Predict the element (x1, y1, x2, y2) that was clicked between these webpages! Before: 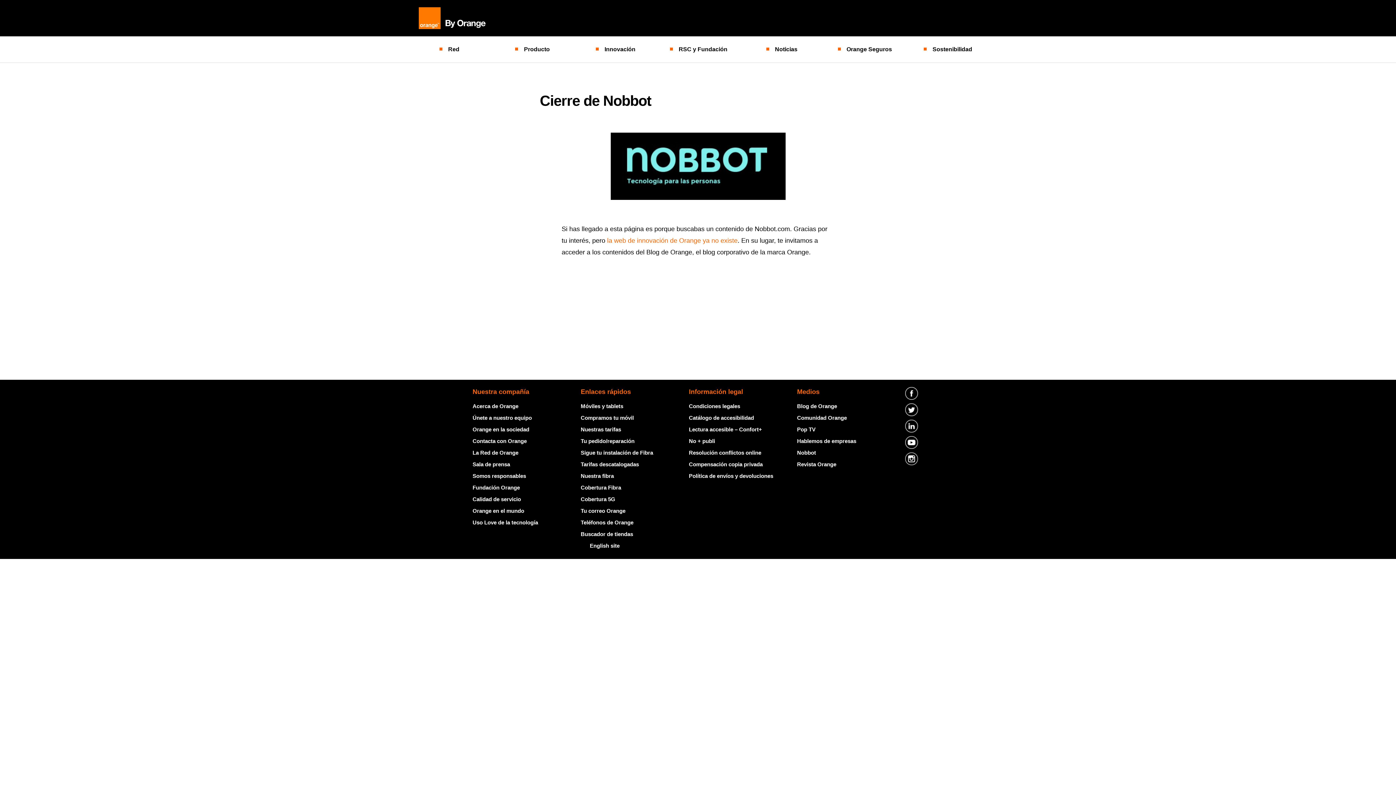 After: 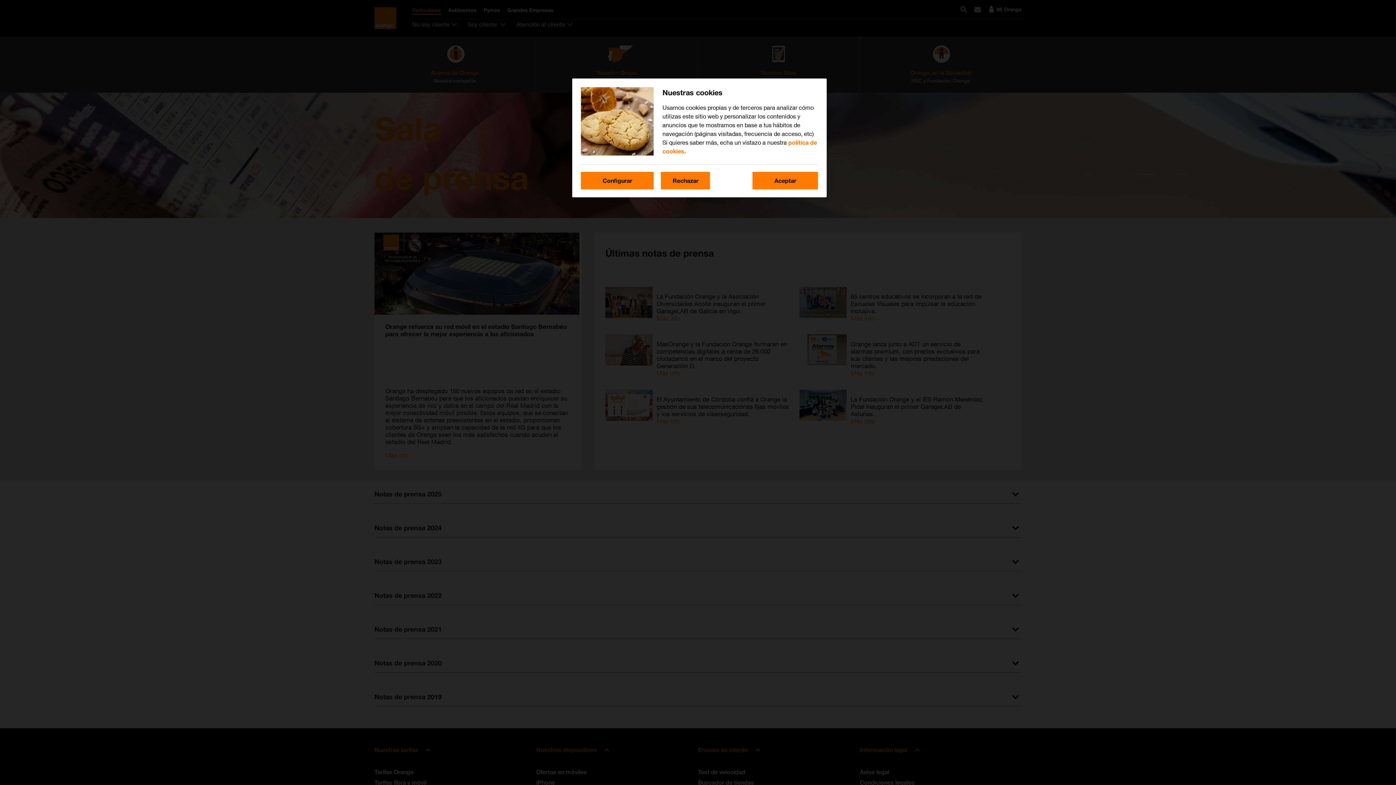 Action: label: Sala de prensa bbox: (472, 461, 510, 467)